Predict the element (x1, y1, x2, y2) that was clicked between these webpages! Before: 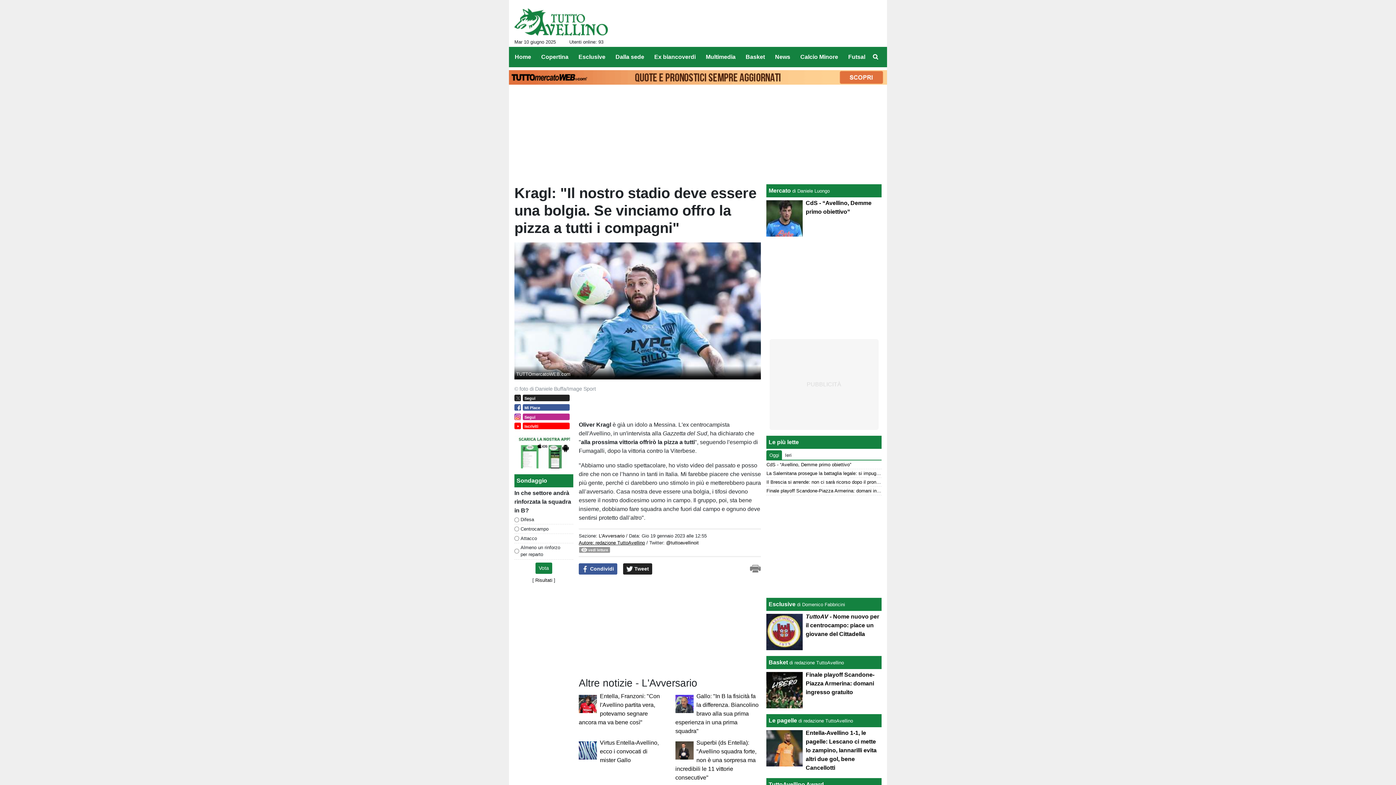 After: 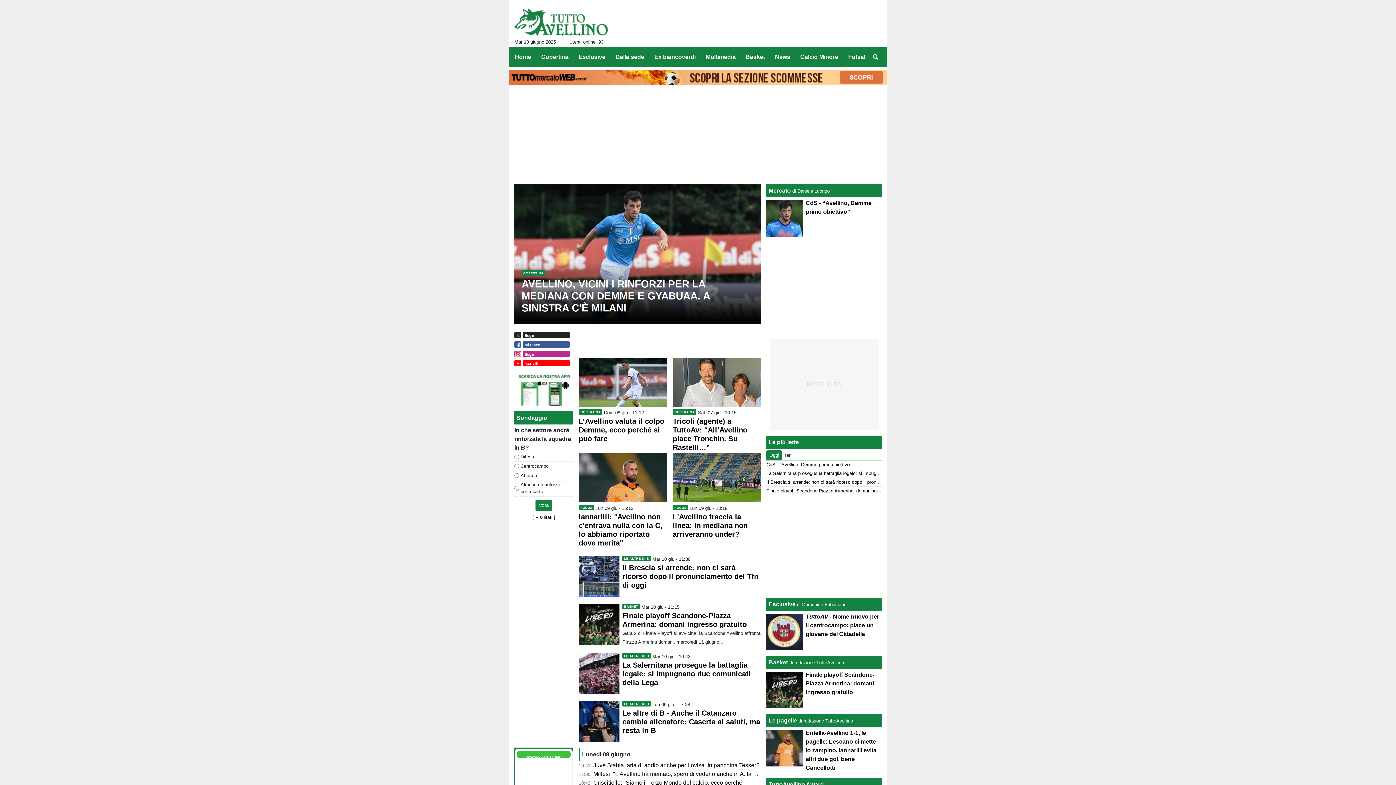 Action: bbox: (509, 49, 531, 64) label: Home